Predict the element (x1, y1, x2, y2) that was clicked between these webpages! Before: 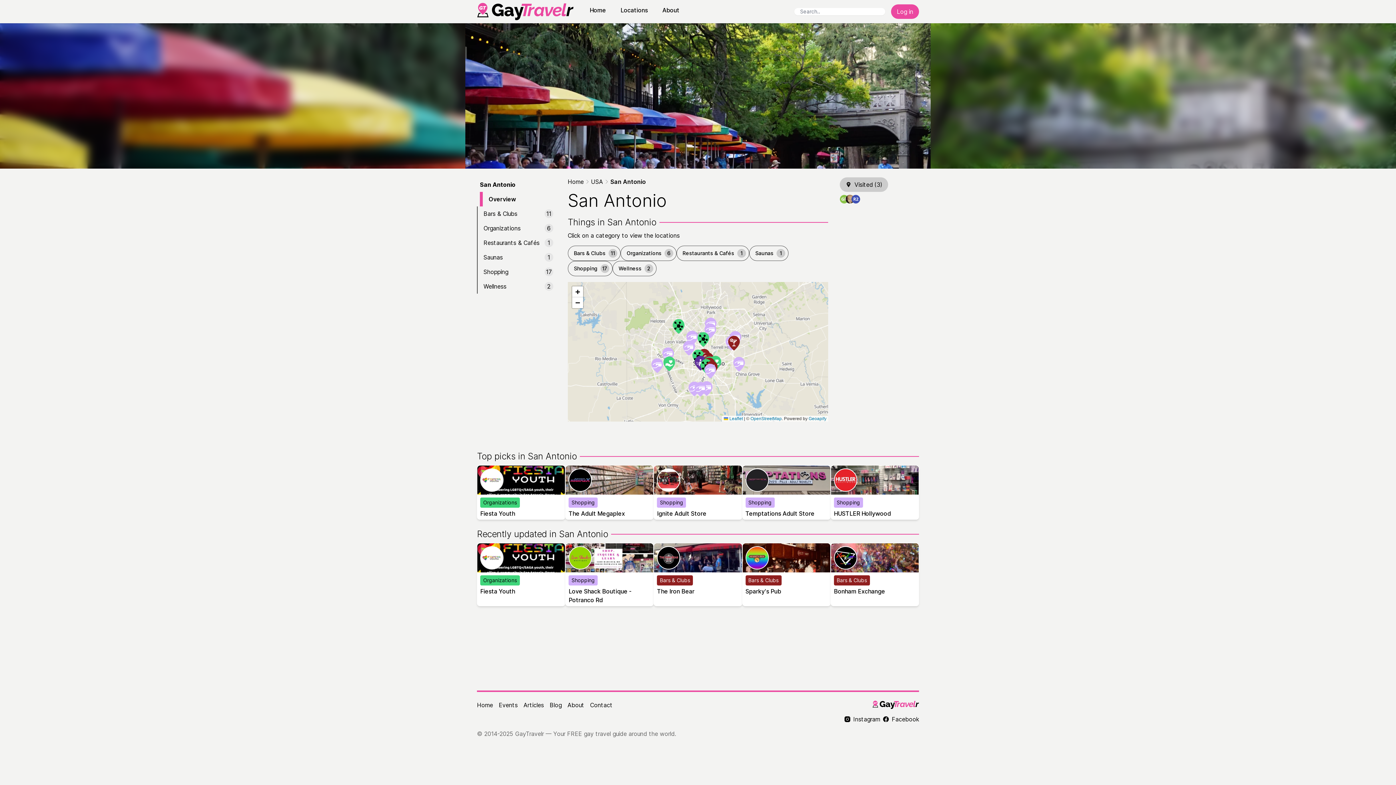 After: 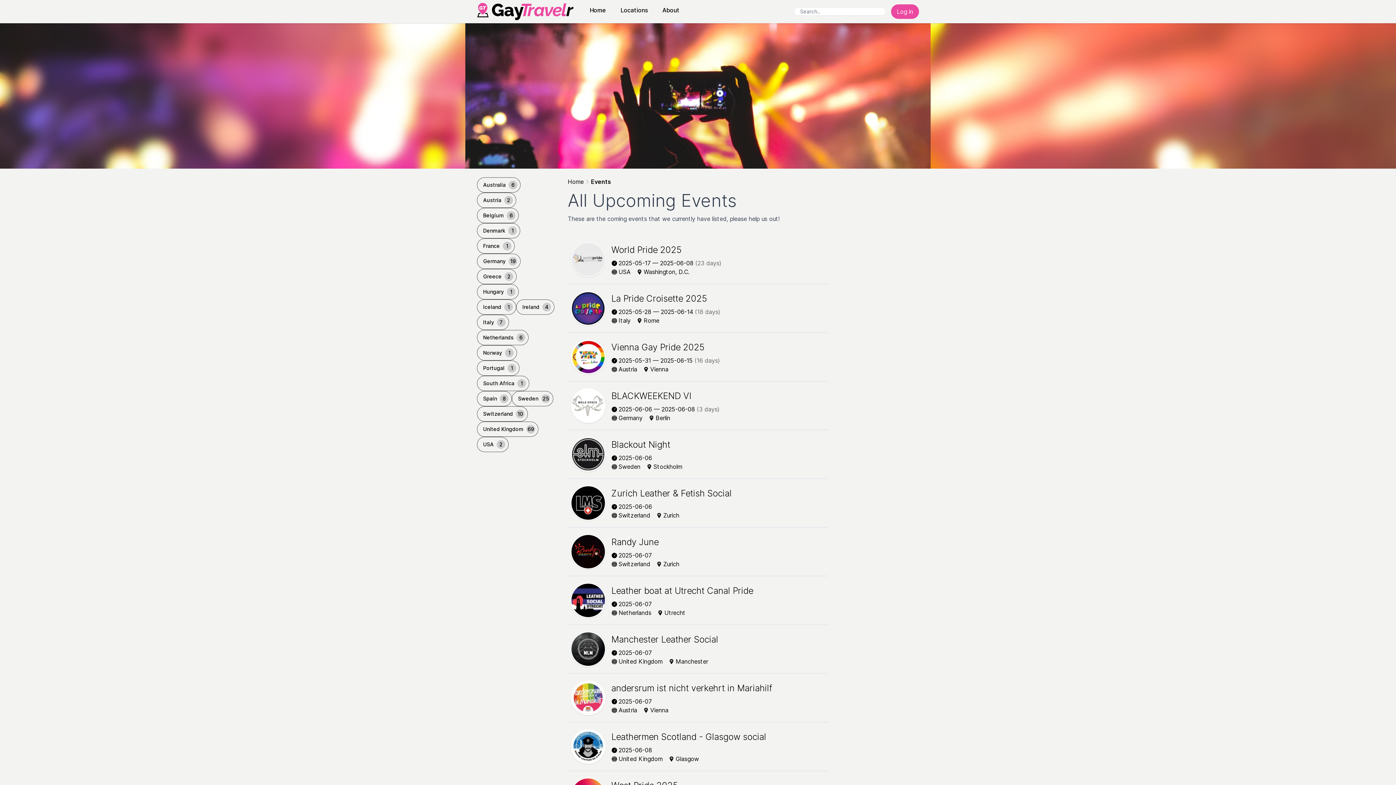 Action: label: Events bbox: (498, 701, 517, 709)